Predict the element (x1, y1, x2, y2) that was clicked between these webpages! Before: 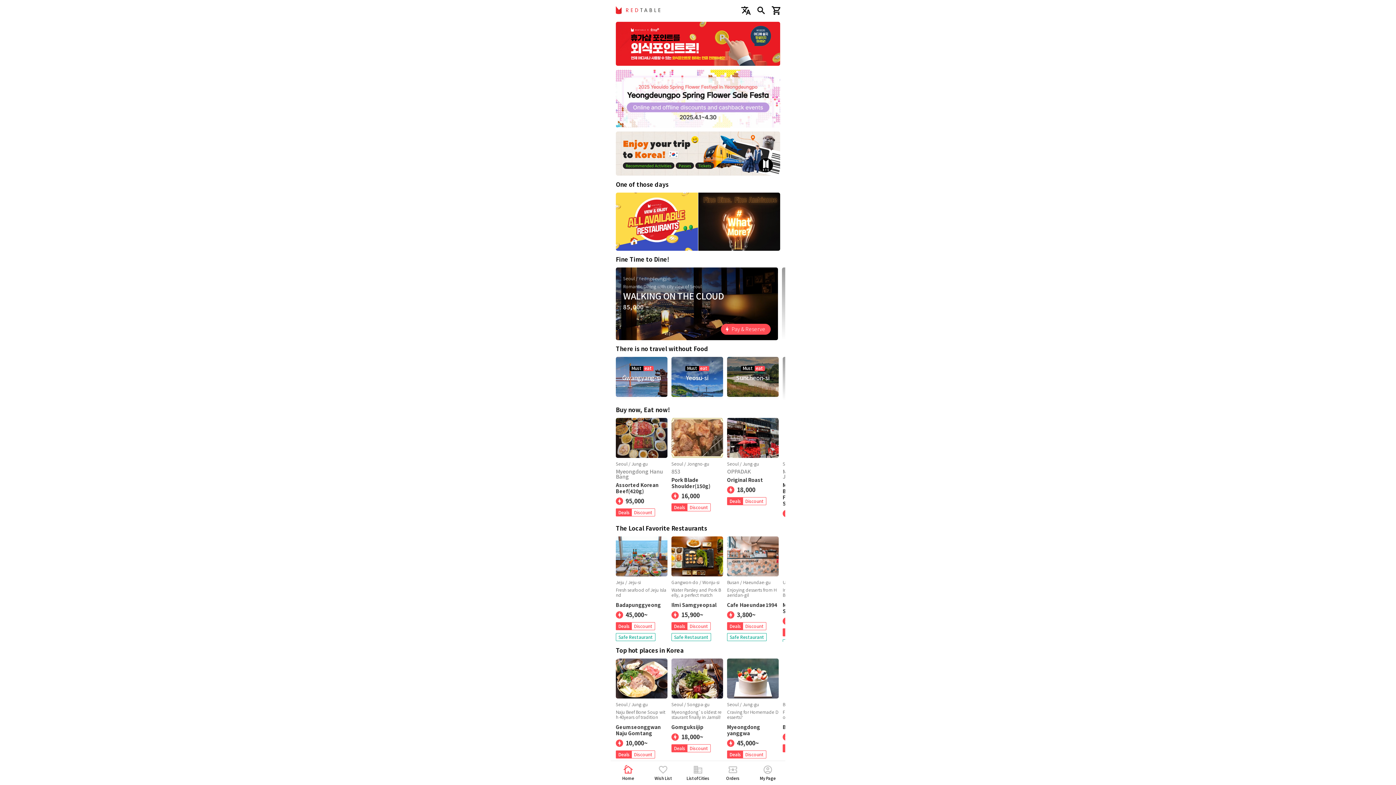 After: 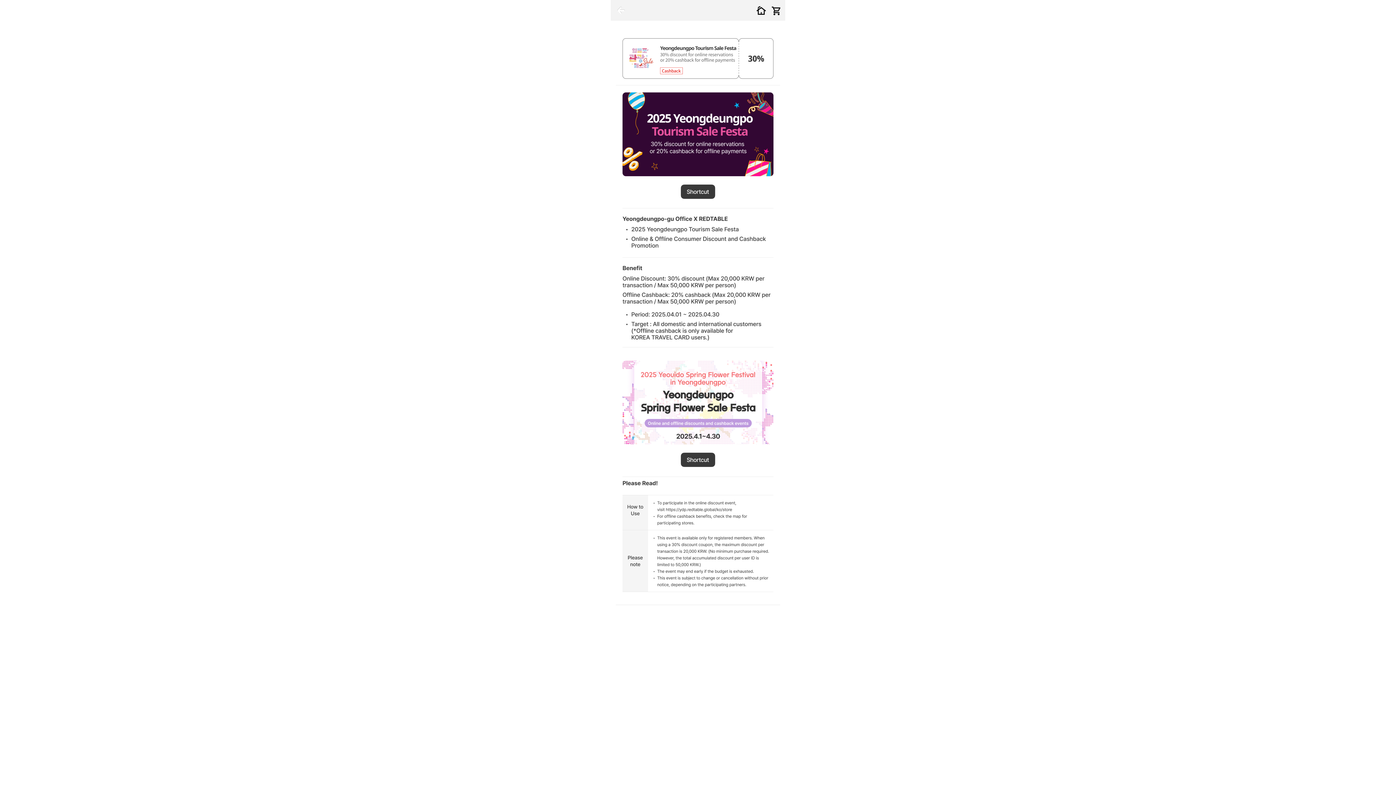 Action: bbox: (616, 120, 780, 129)